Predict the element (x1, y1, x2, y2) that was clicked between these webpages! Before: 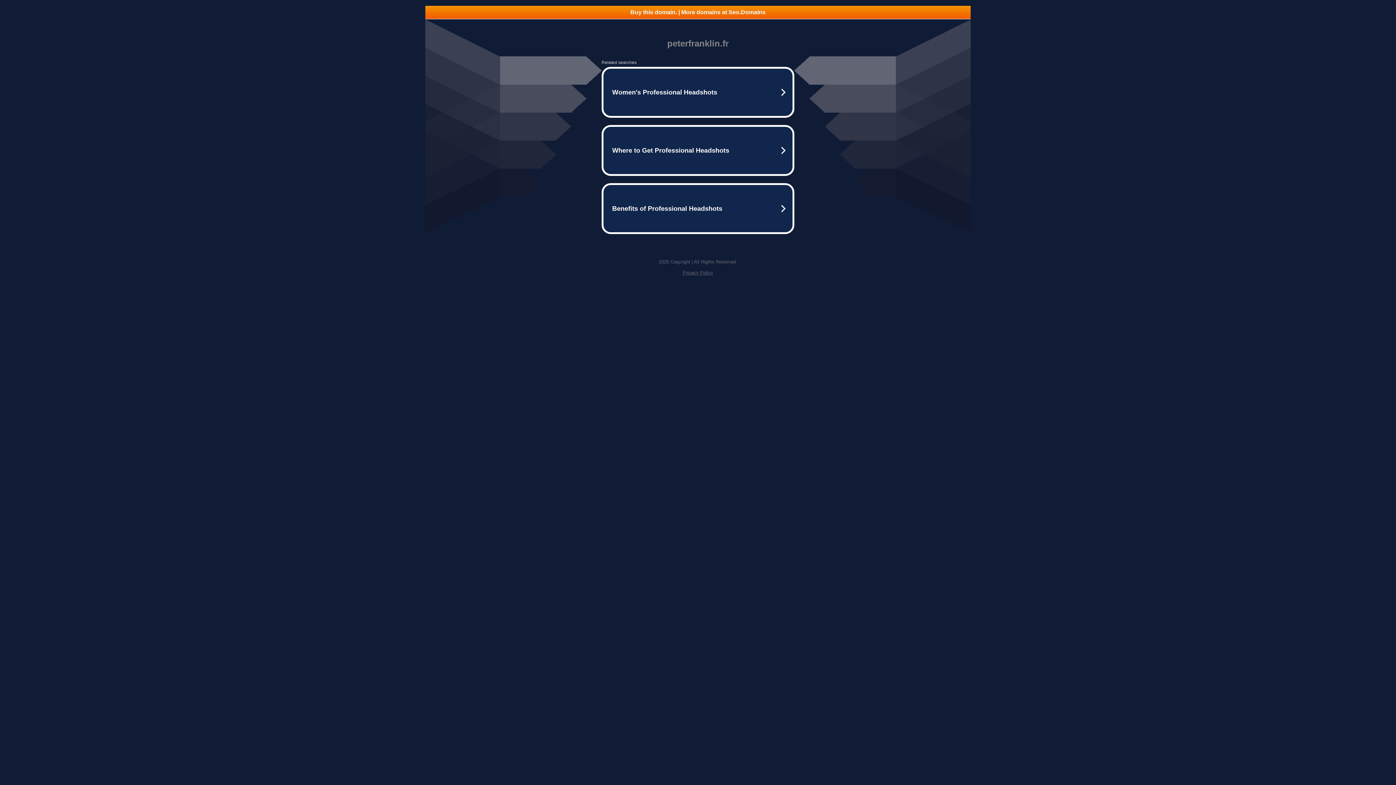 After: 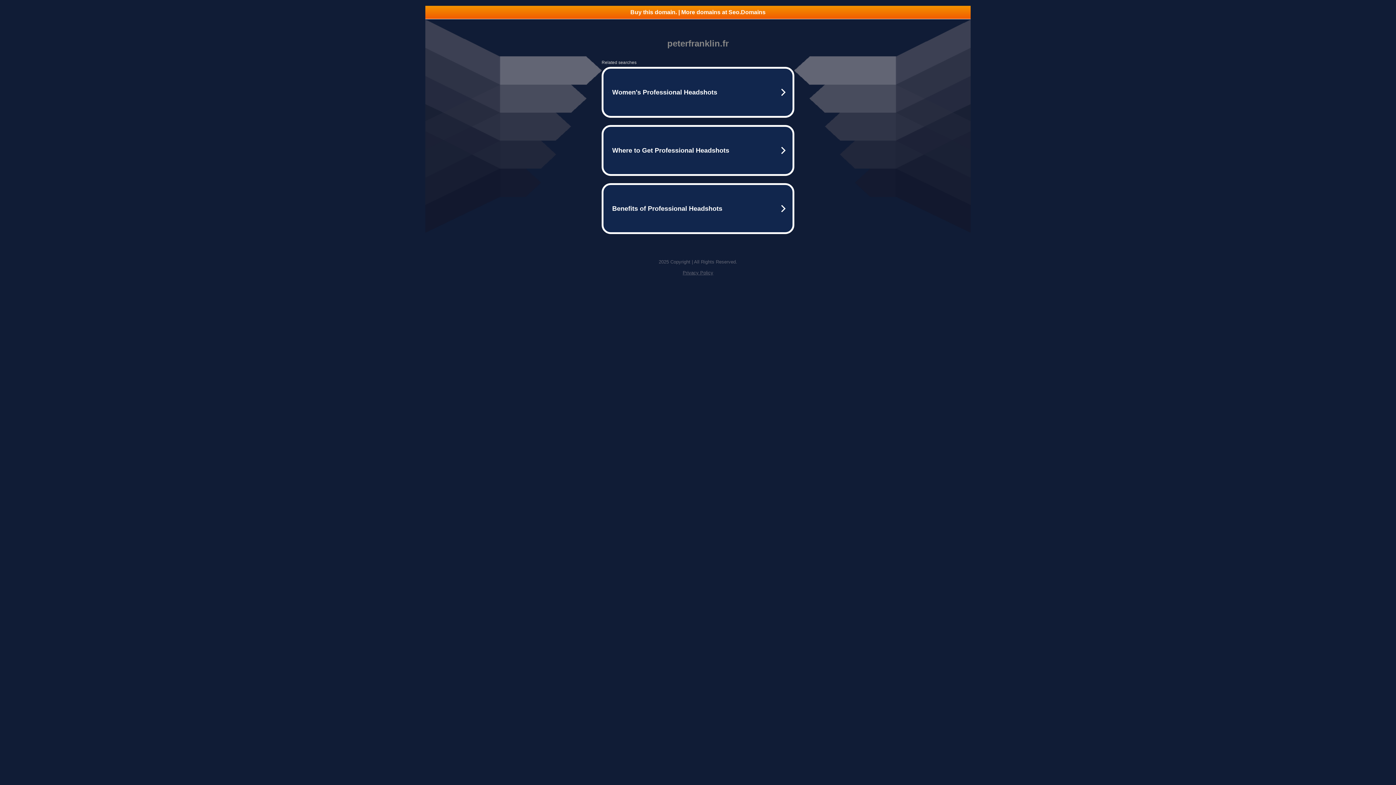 Action: label: Buy this domain. | More domains at Seo.Domains bbox: (425, 5, 970, 18)